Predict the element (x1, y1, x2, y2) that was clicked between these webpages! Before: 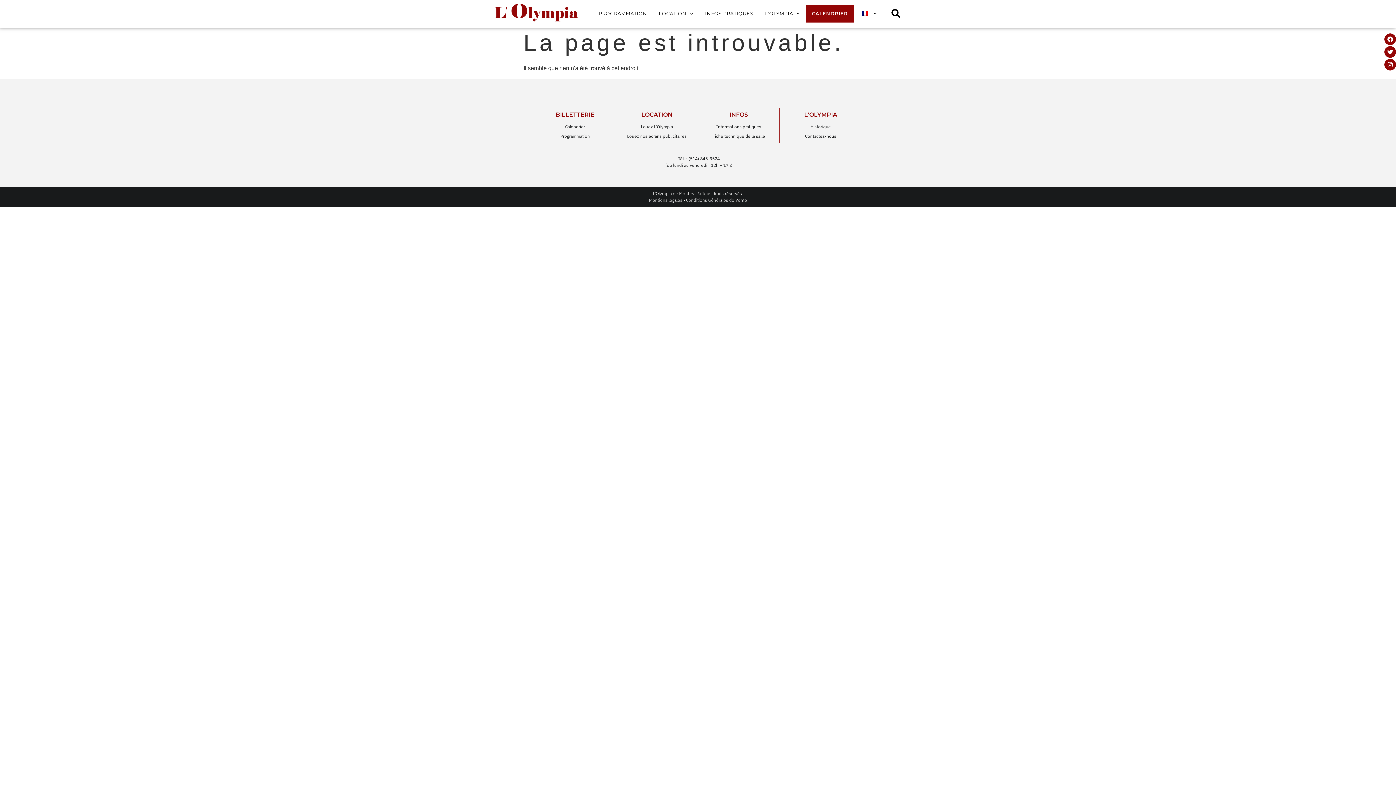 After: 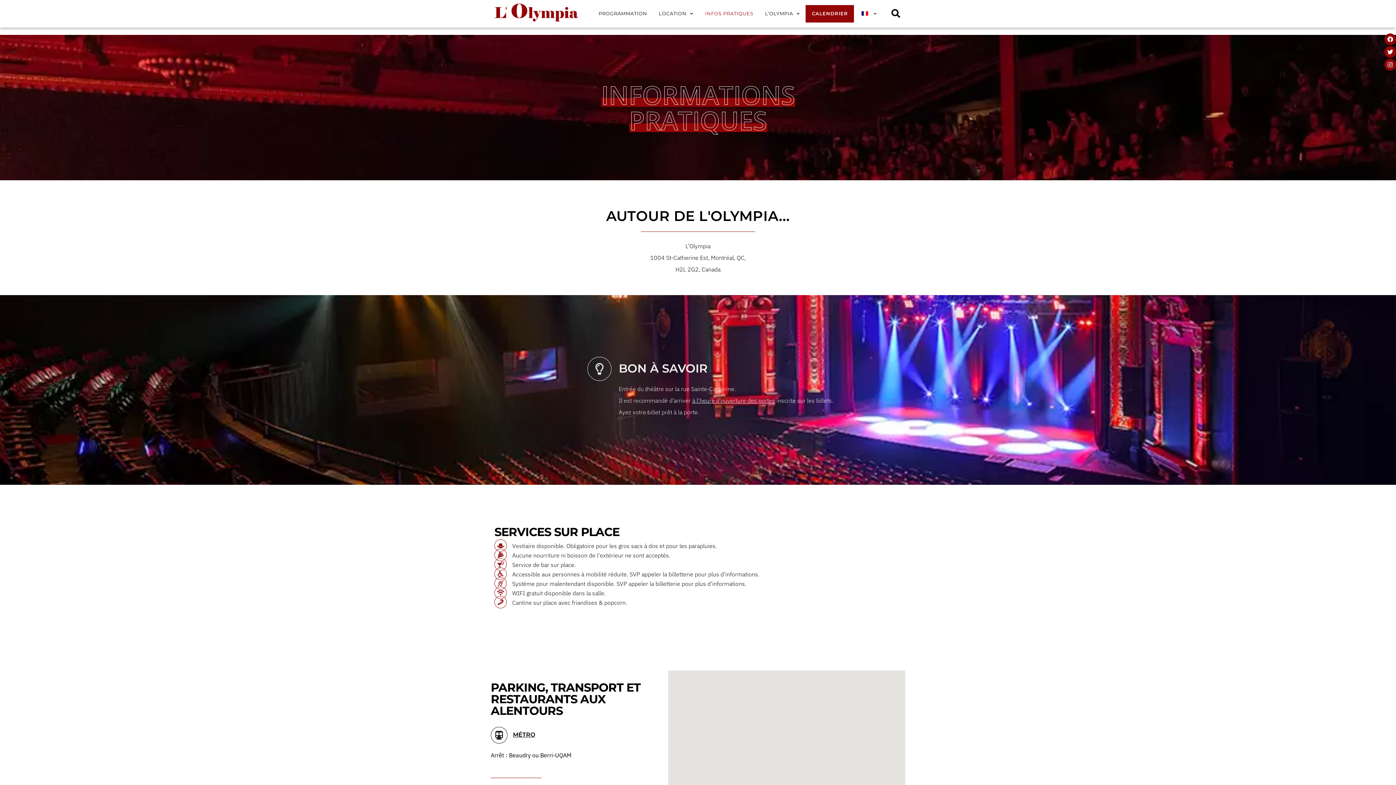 Action: label: INFOS PRATIQUES bbox: (699, 5, 759, 22)